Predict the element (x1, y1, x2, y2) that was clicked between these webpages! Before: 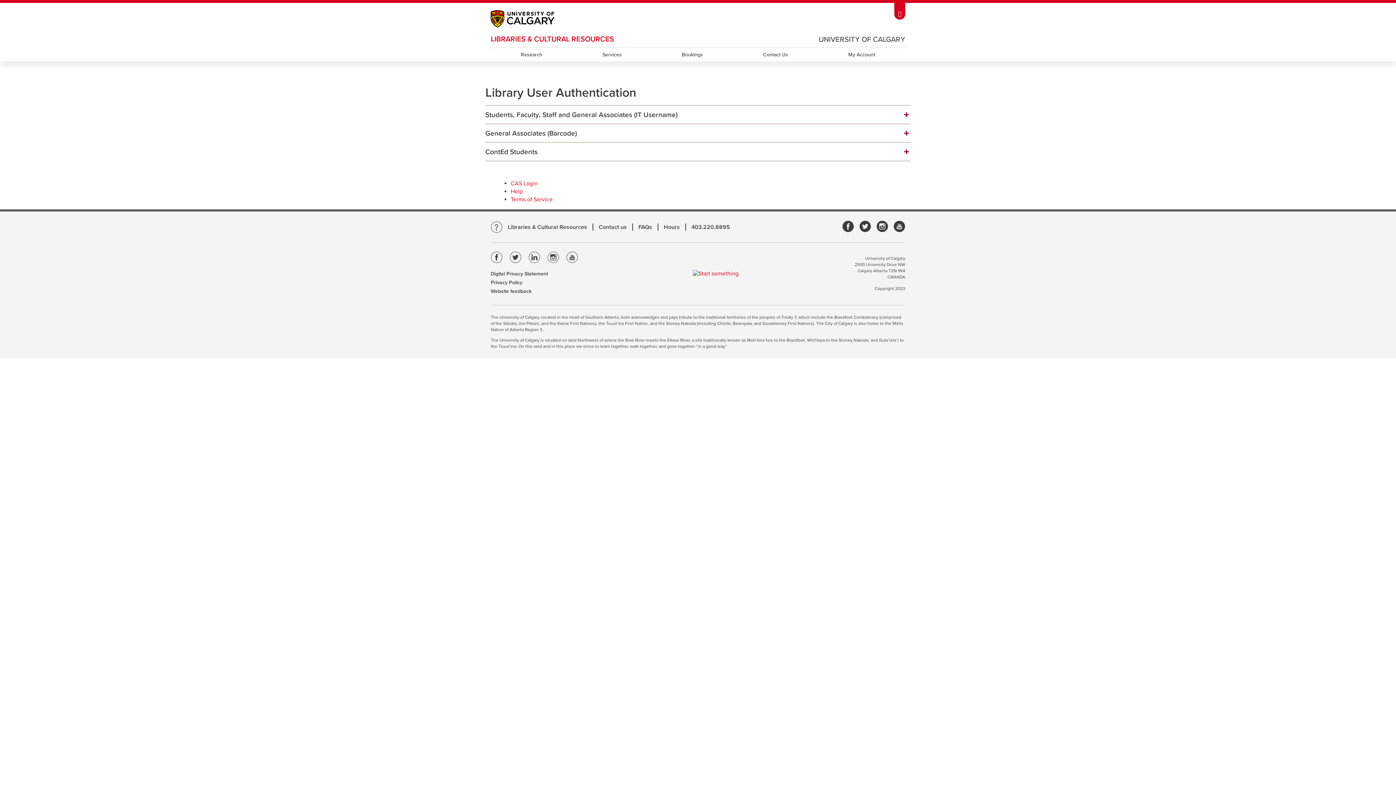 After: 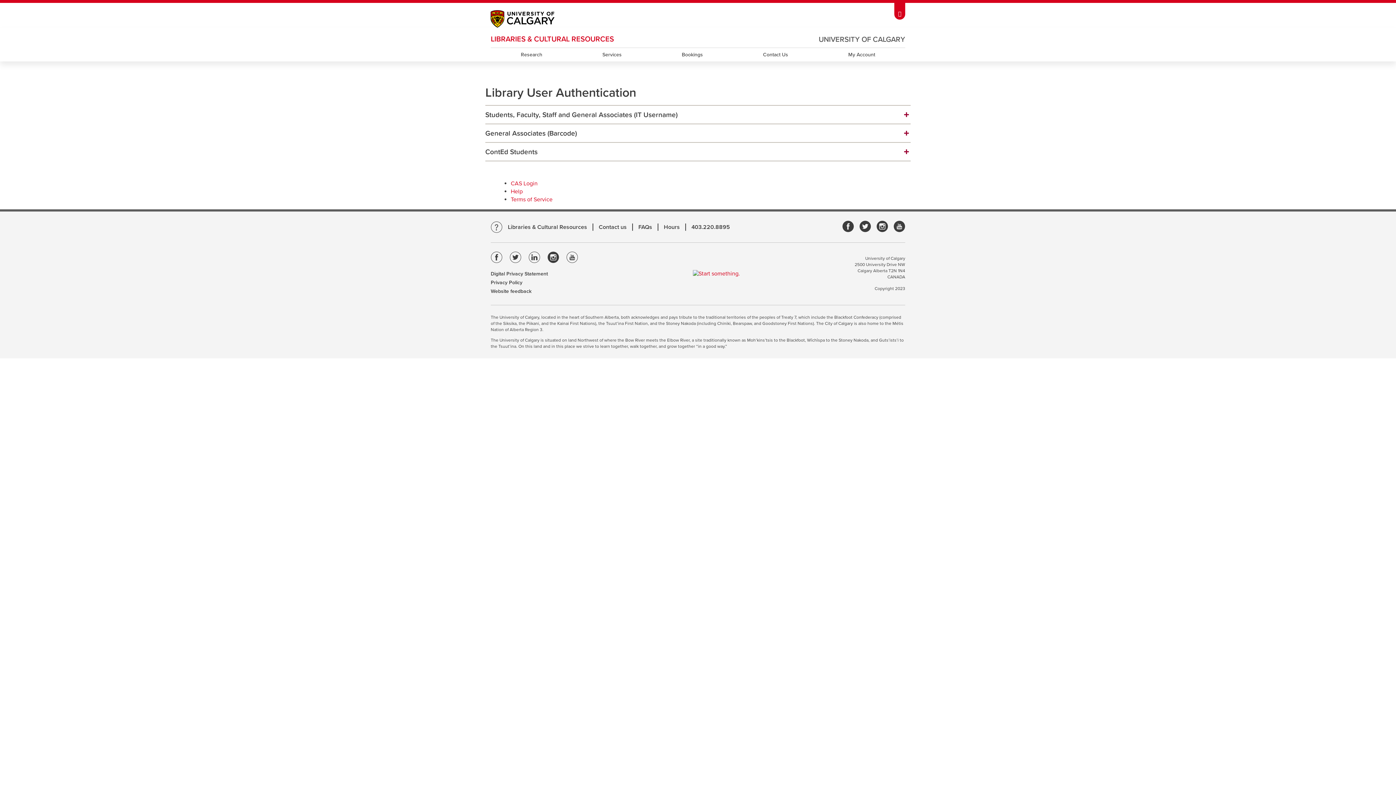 Action: bbox: (547, 251, 559, 265)